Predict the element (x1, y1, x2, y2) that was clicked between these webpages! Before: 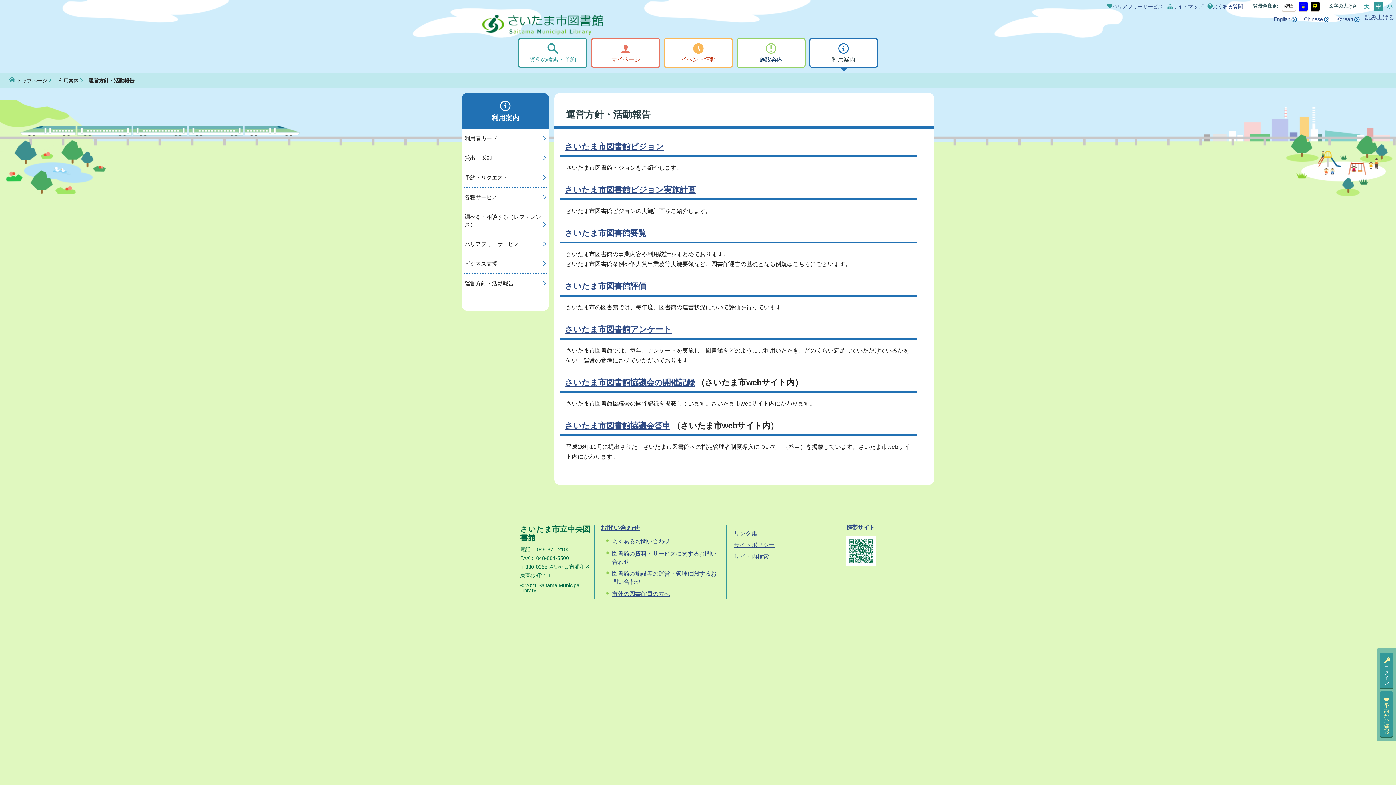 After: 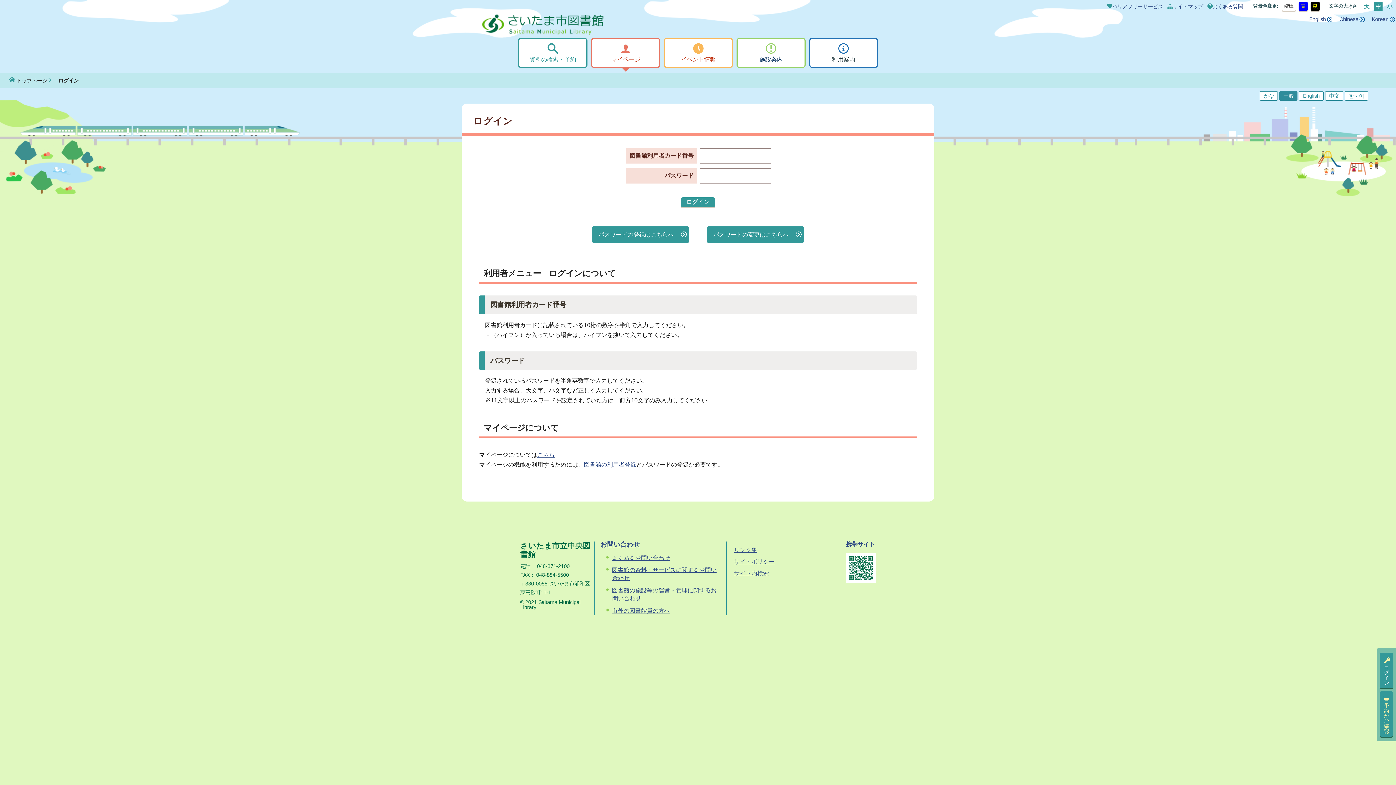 Action: bbox: (591, 37, 660, 68) label: マイページ